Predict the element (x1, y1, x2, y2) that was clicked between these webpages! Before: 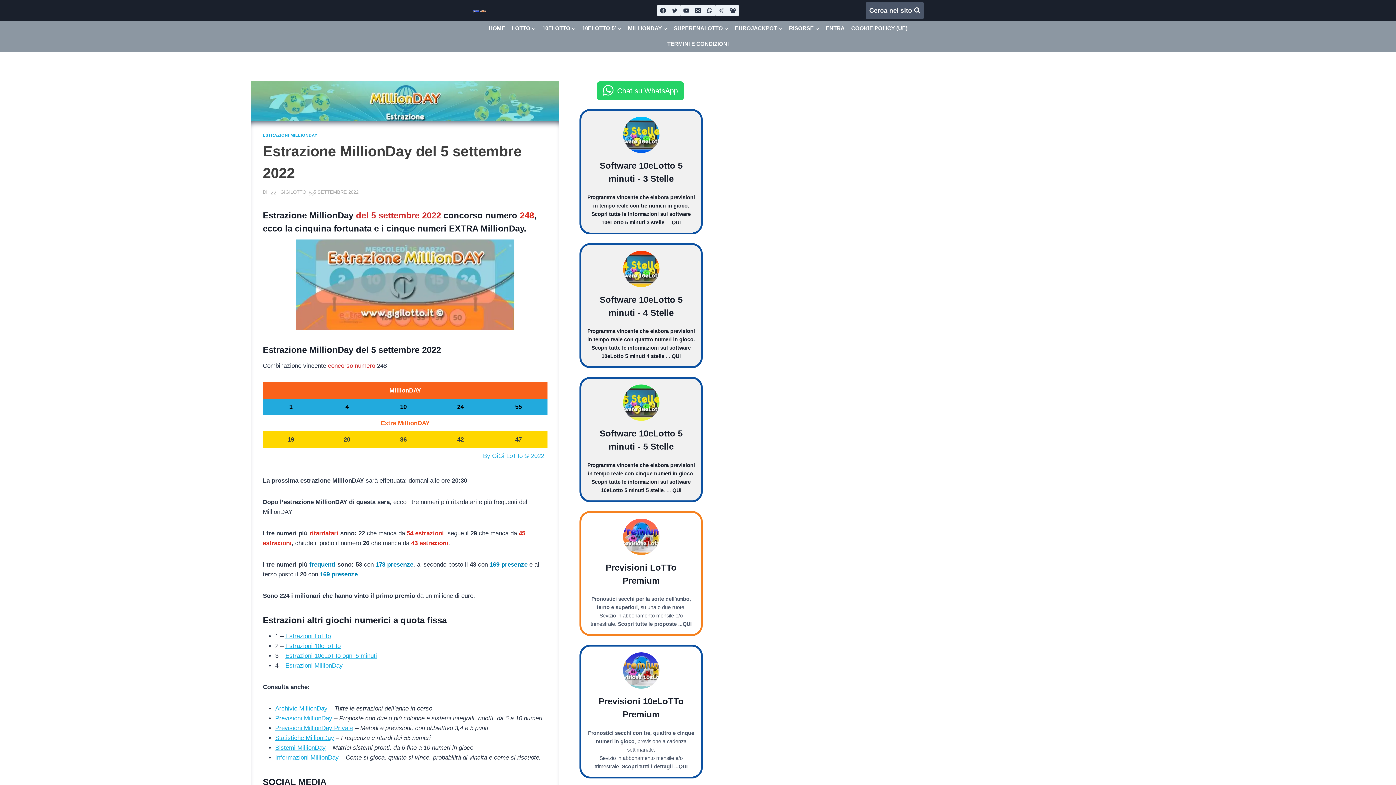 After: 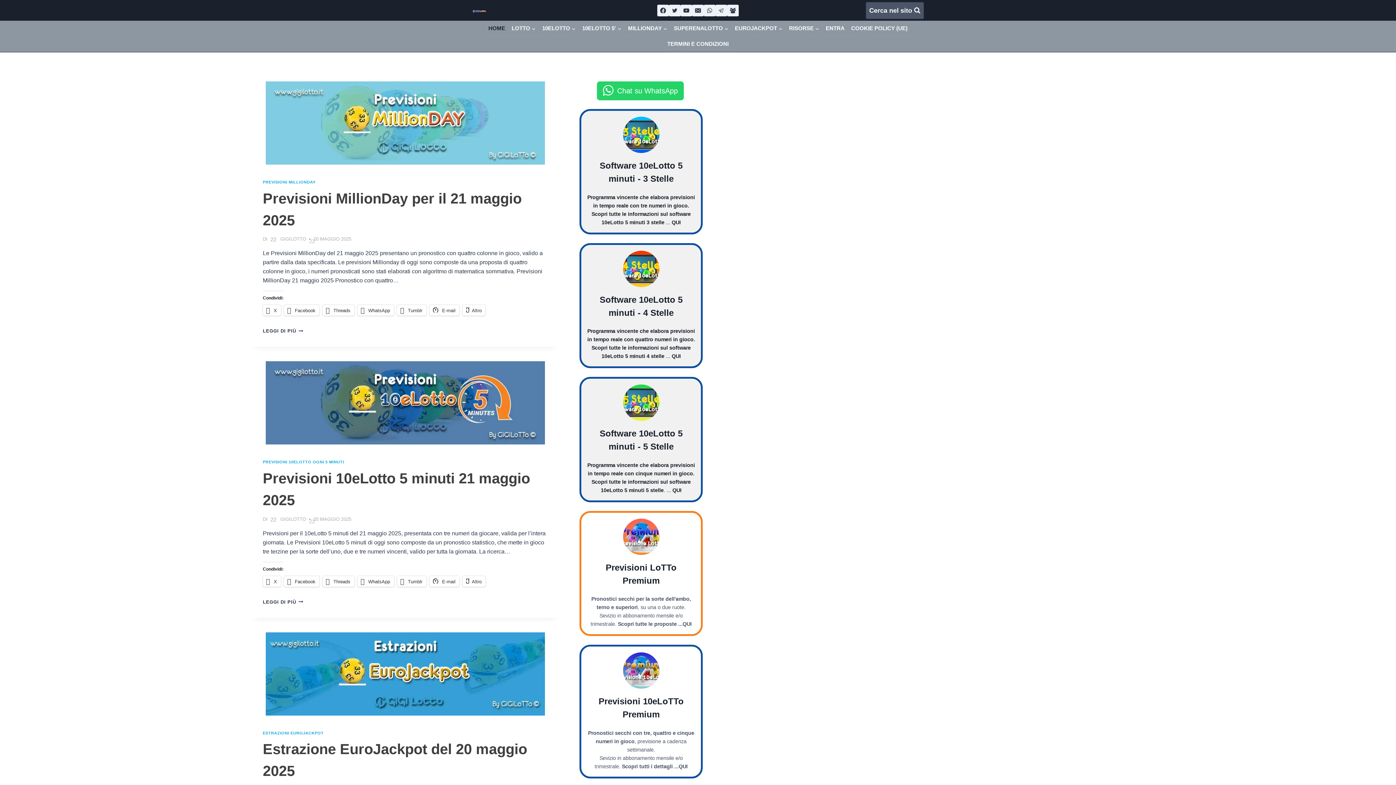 Action: label: HOME bbox: (485, 20, 508, 36)